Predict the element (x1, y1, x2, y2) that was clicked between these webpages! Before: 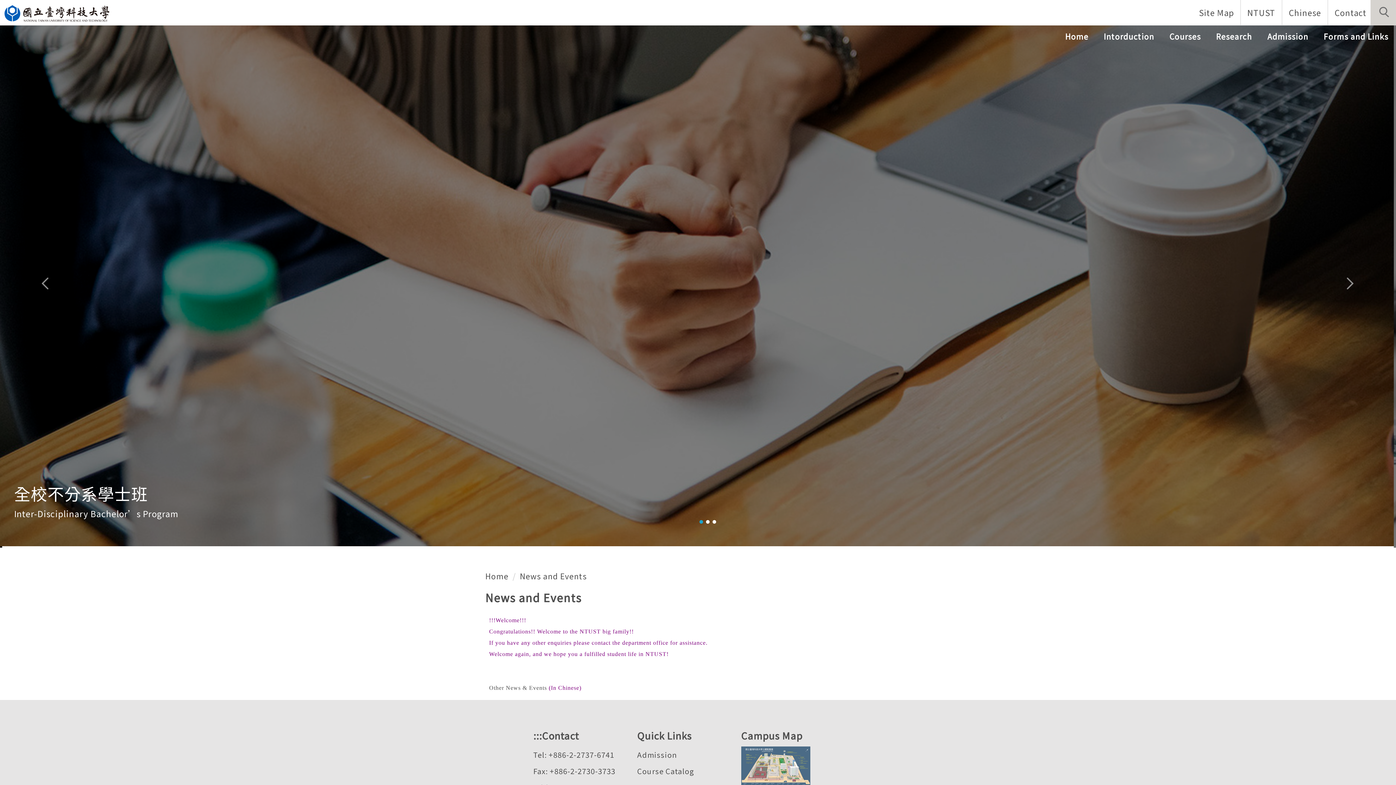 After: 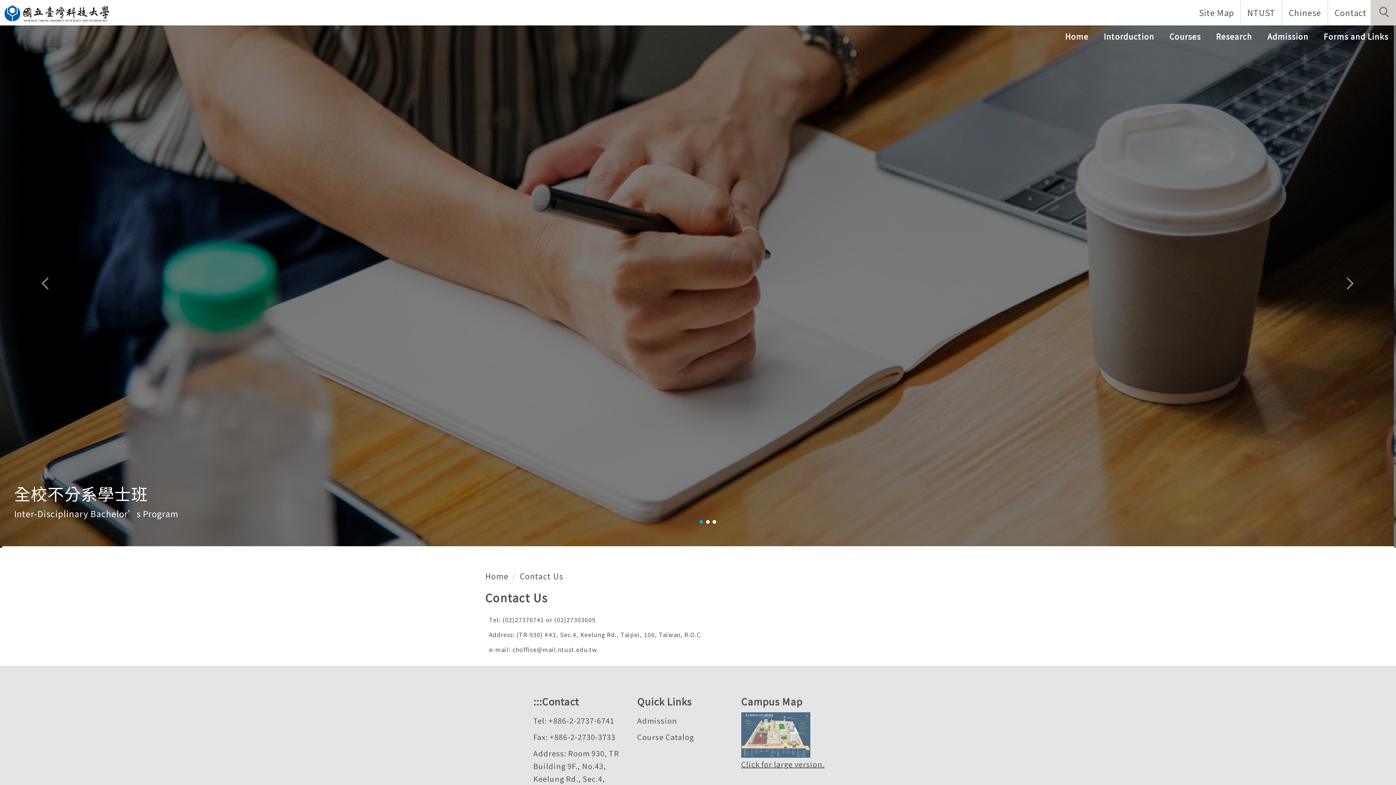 Action: label: Contact bbox: (1334, 6, 1366, 18)